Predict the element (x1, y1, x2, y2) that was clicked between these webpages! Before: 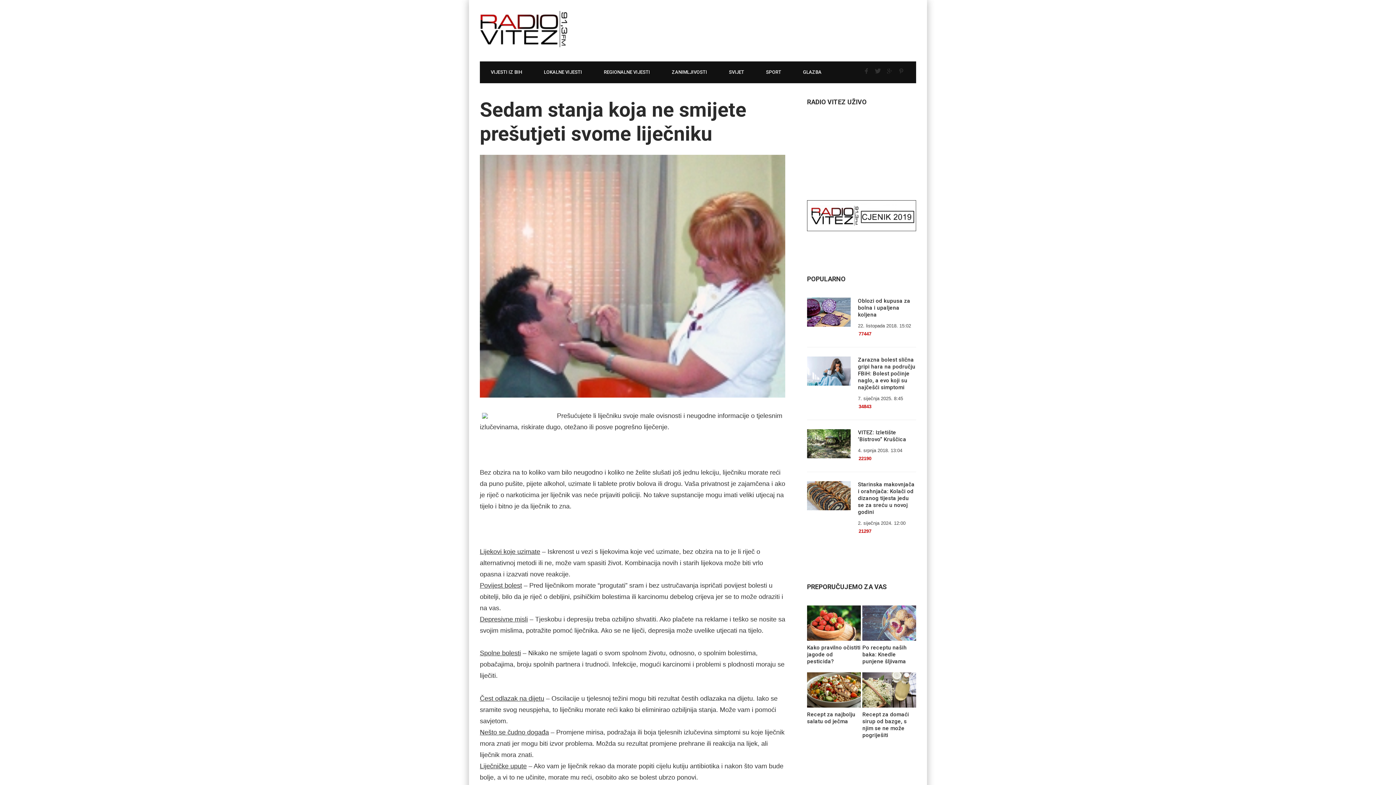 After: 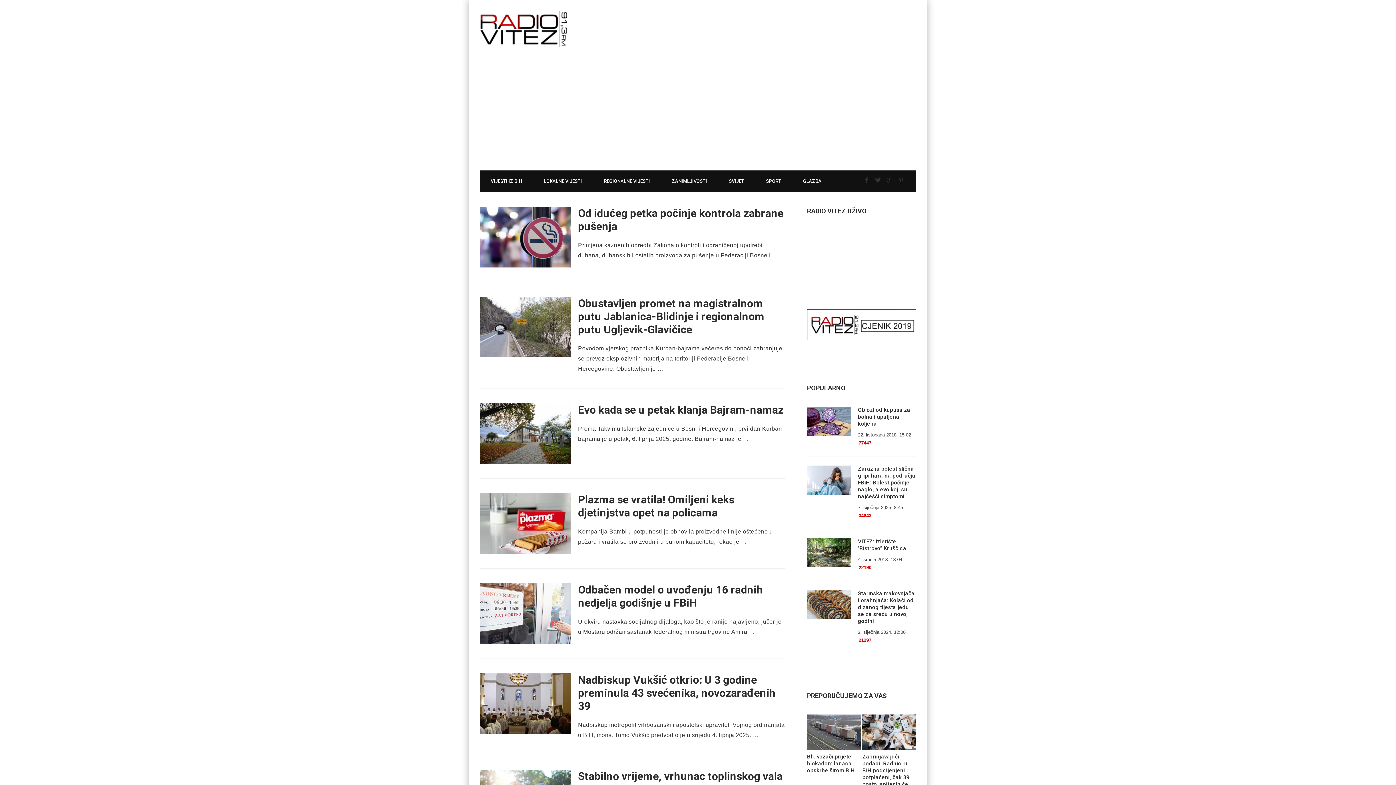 Action: bbox: (480, 61, 533, 83) label: VIJESTI IZ BIH